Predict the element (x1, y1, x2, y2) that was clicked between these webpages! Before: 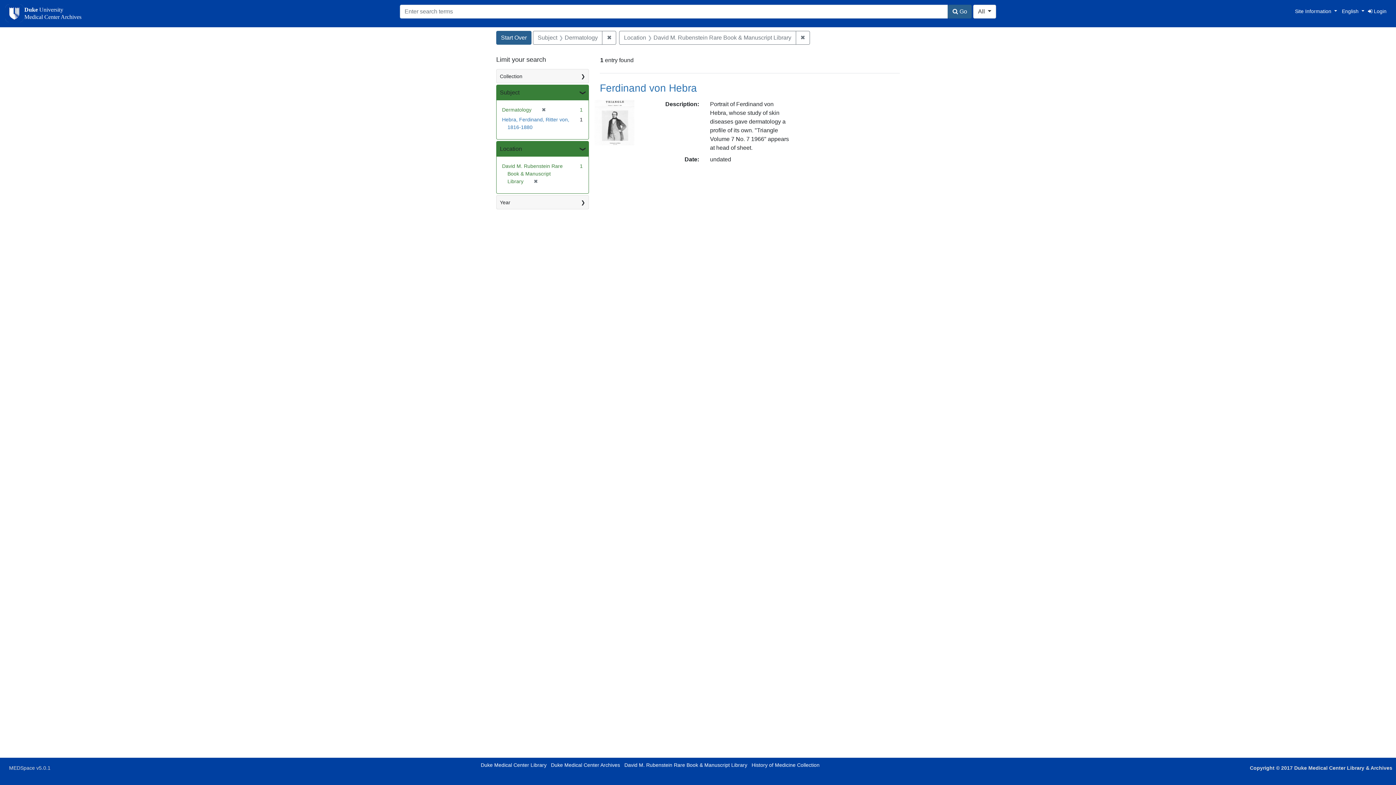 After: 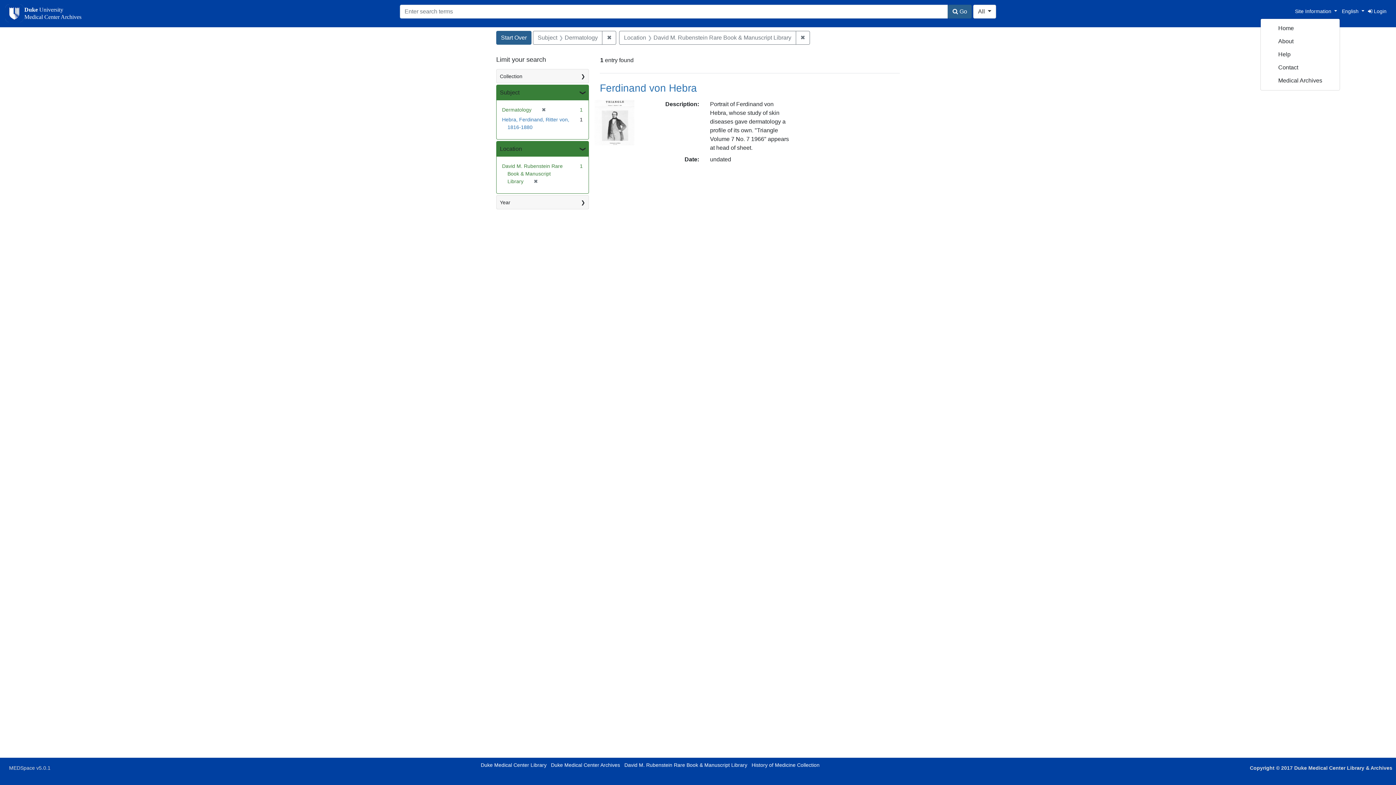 Action: bbox: (1292, 4, 1340, 17) label: Home
Site Information 